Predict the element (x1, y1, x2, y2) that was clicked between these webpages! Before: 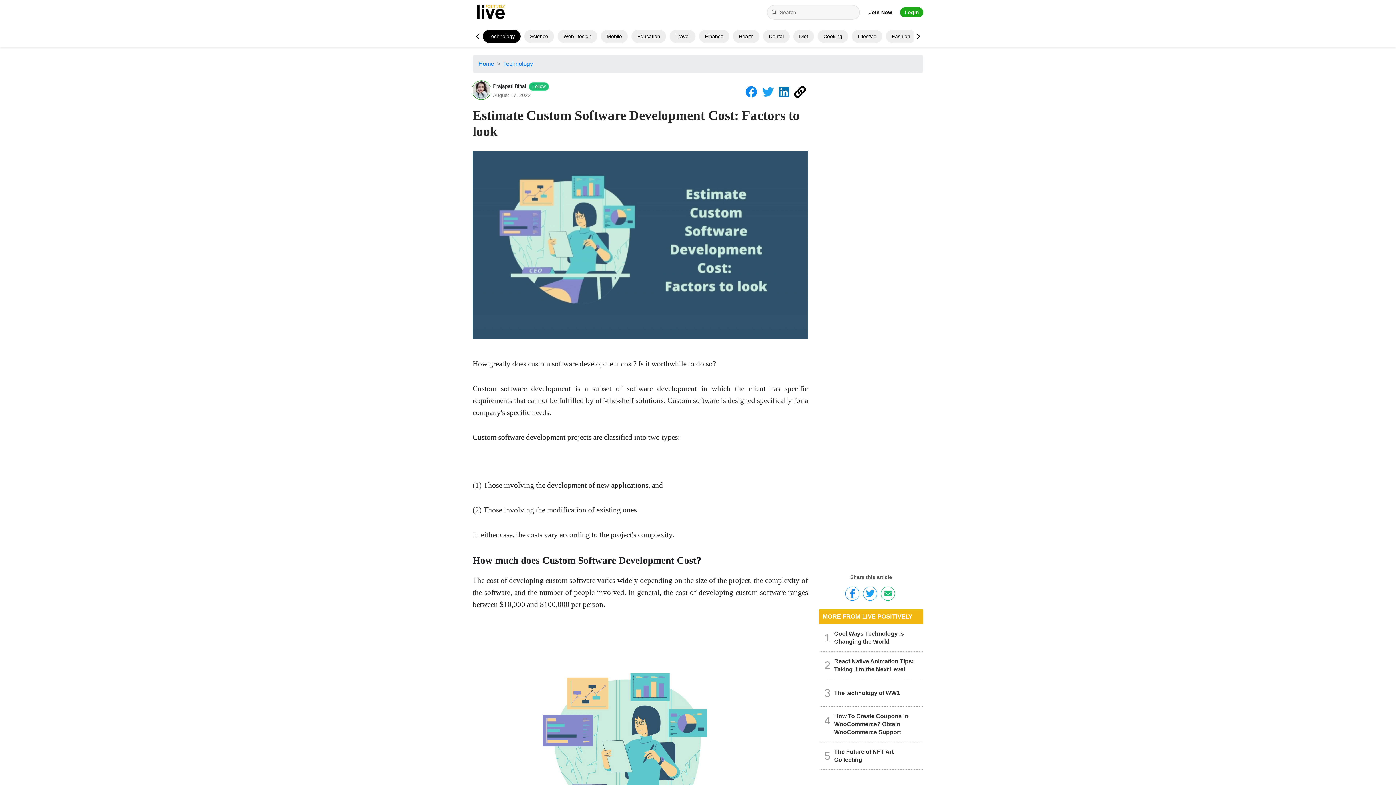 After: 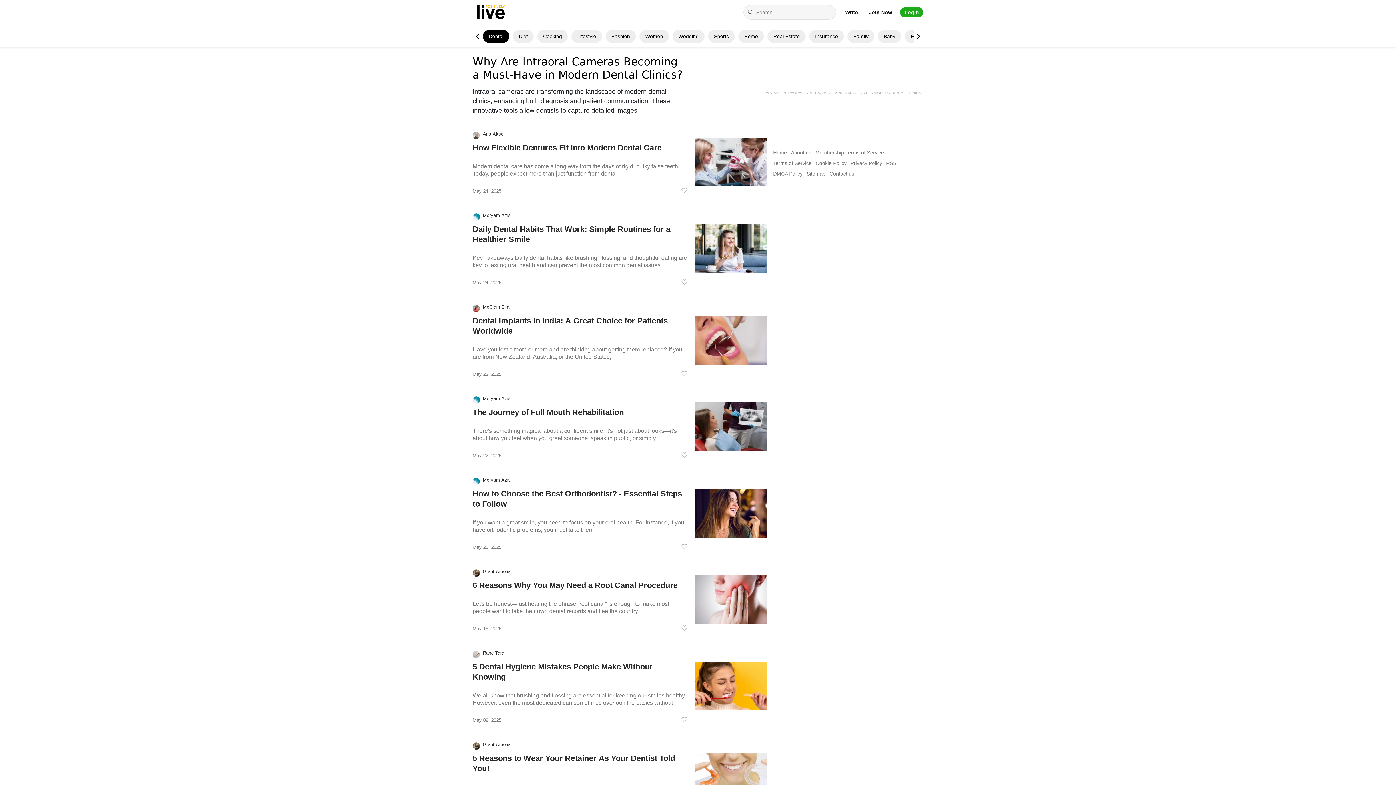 Action: label: Dental bbox: (769, 33, 784, 39)